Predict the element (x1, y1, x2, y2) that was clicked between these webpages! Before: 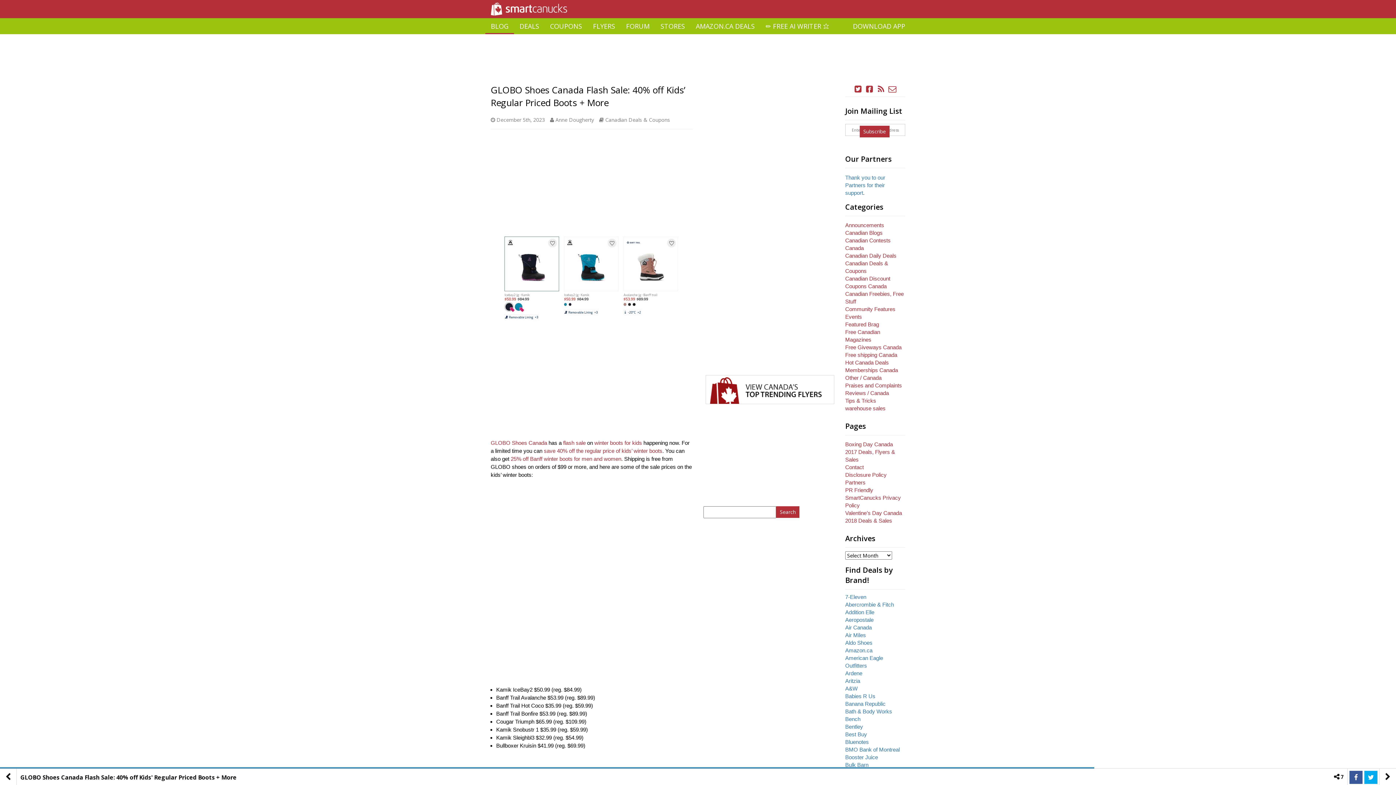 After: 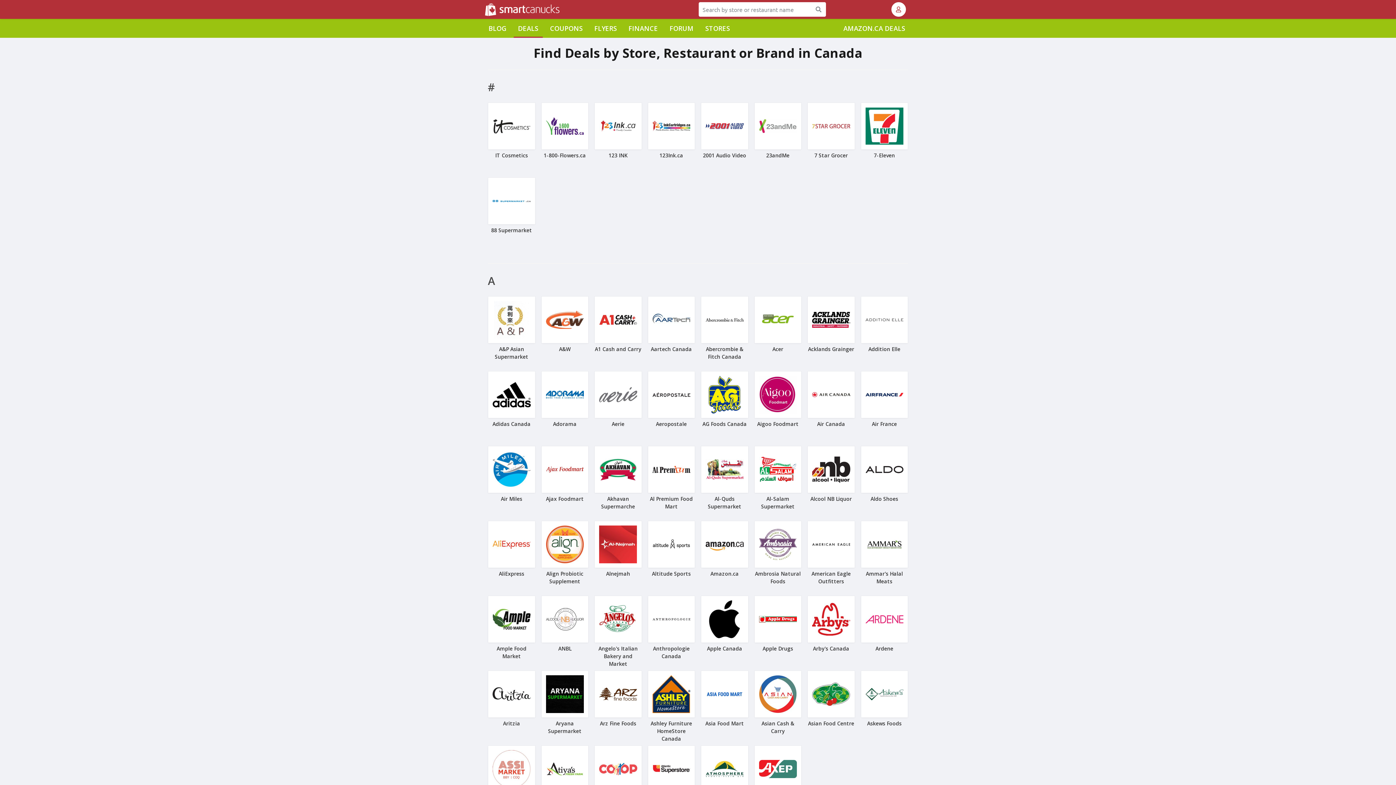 Action: label: STORES bbox: (655, 18, 690, 34)